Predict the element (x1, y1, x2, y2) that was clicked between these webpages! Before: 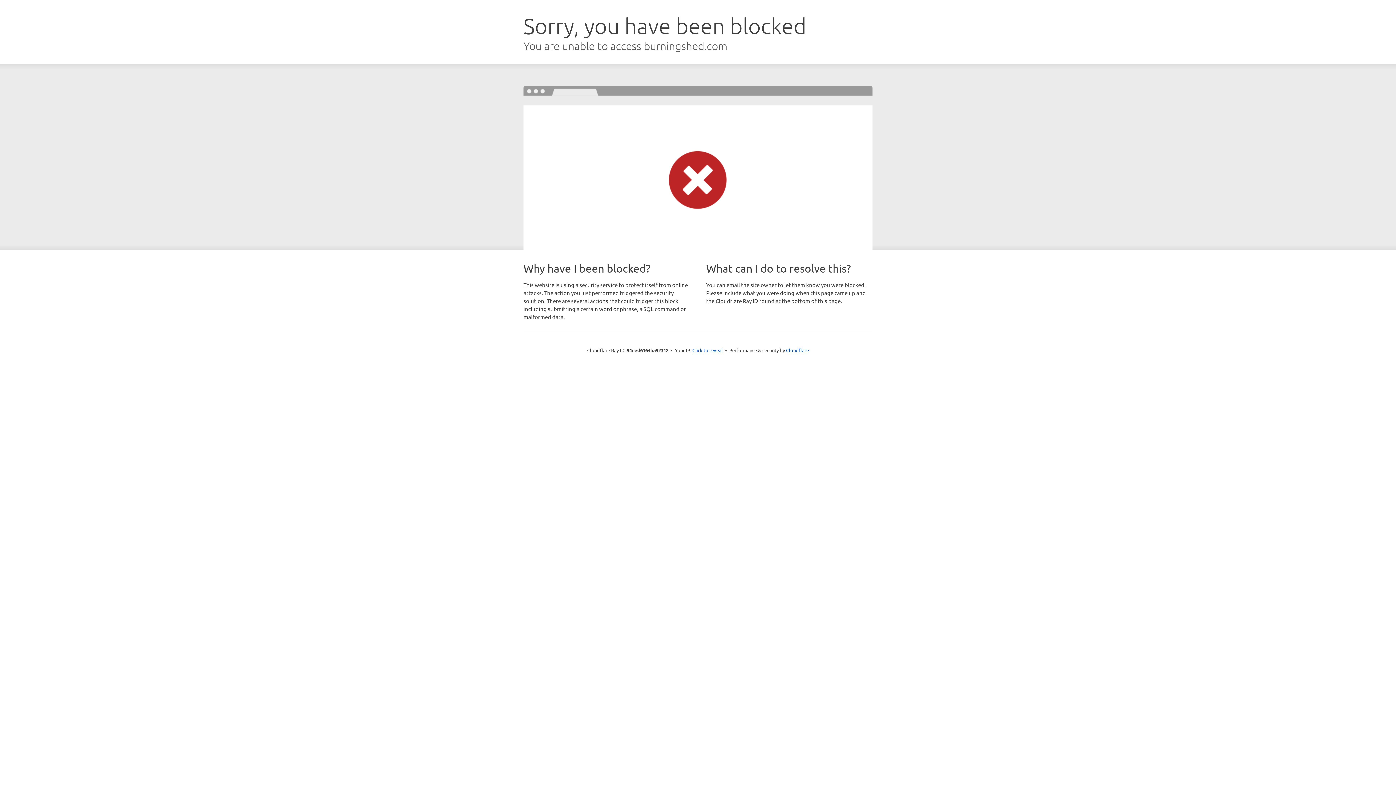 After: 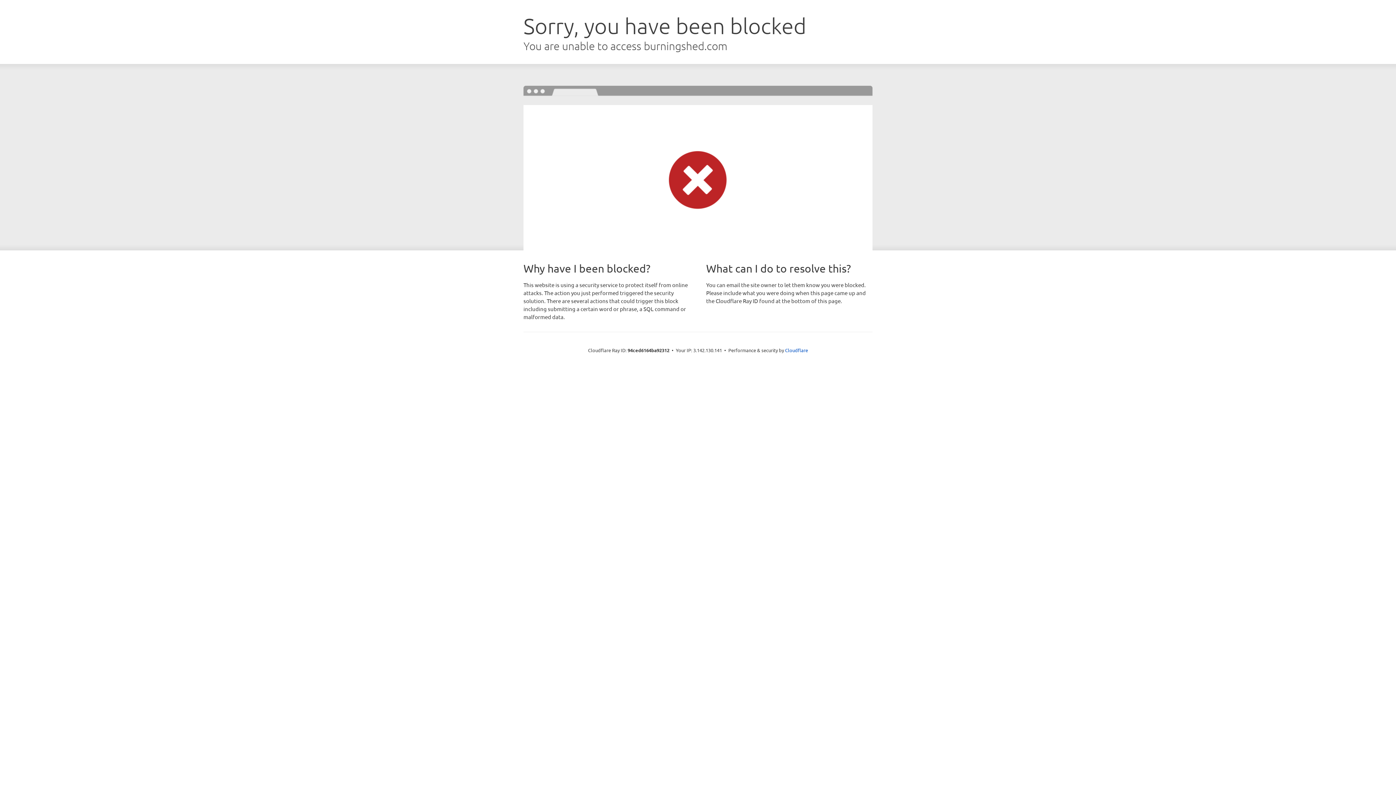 Action: bbox: (692, 346, 723, 353) label: Click to reveal